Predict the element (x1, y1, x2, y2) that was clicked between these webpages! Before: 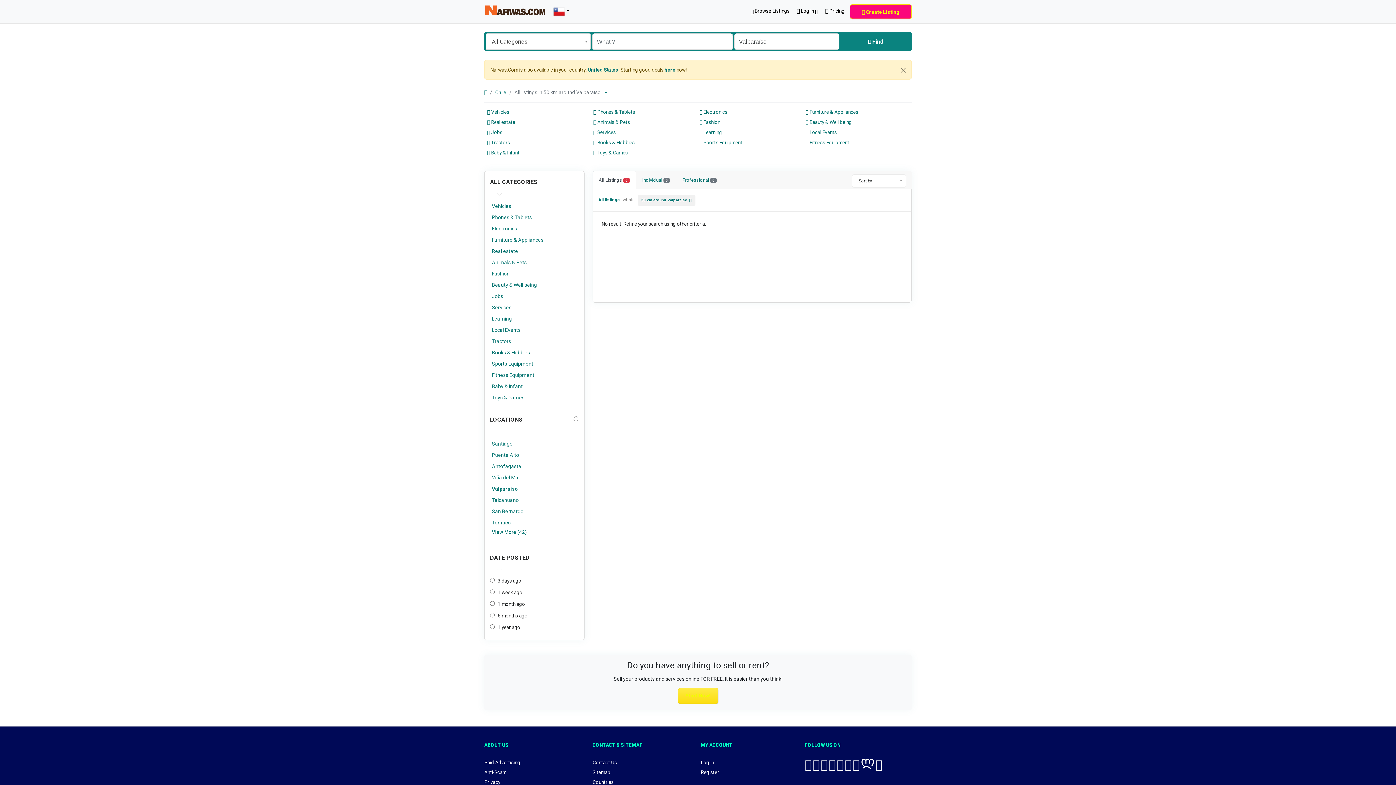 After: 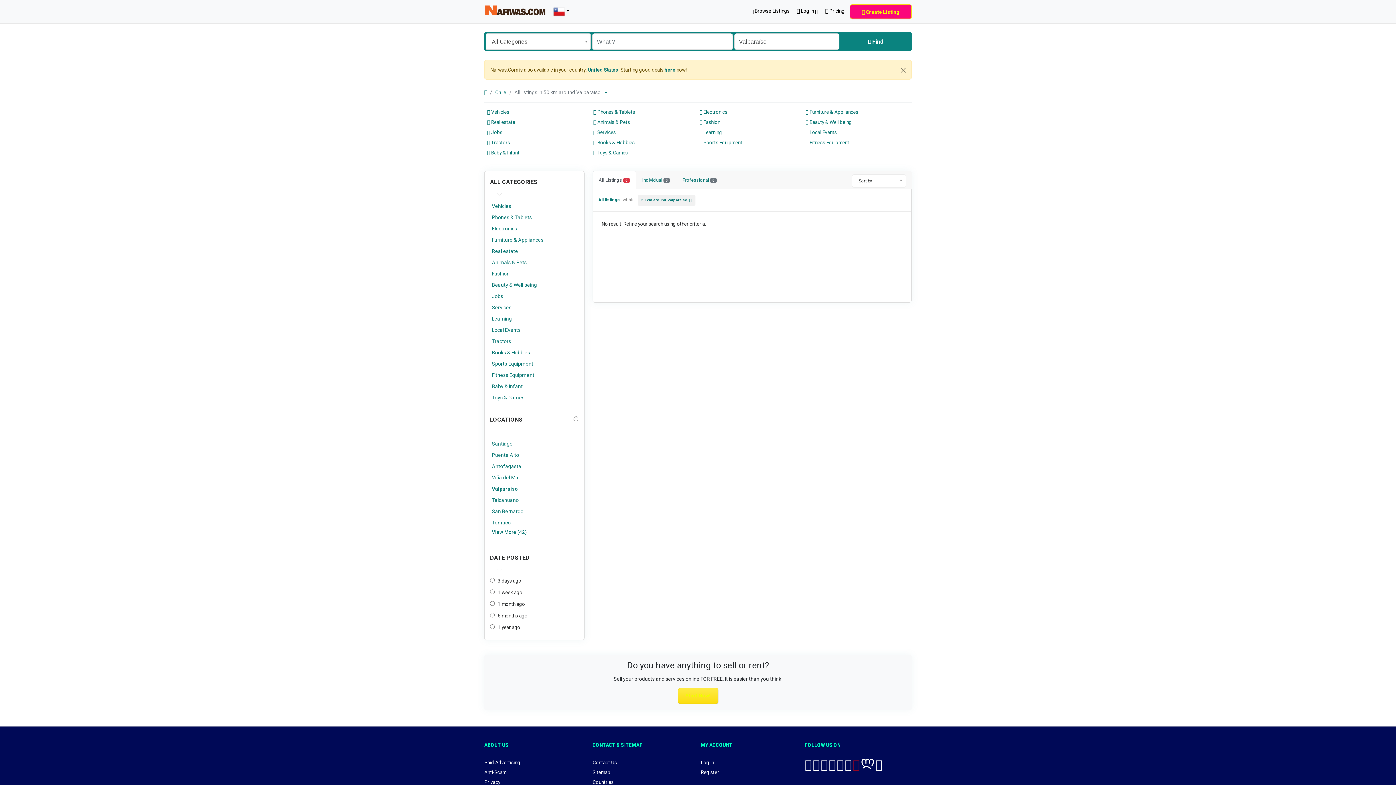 Action: bbox: (853, 764, 860, 770)